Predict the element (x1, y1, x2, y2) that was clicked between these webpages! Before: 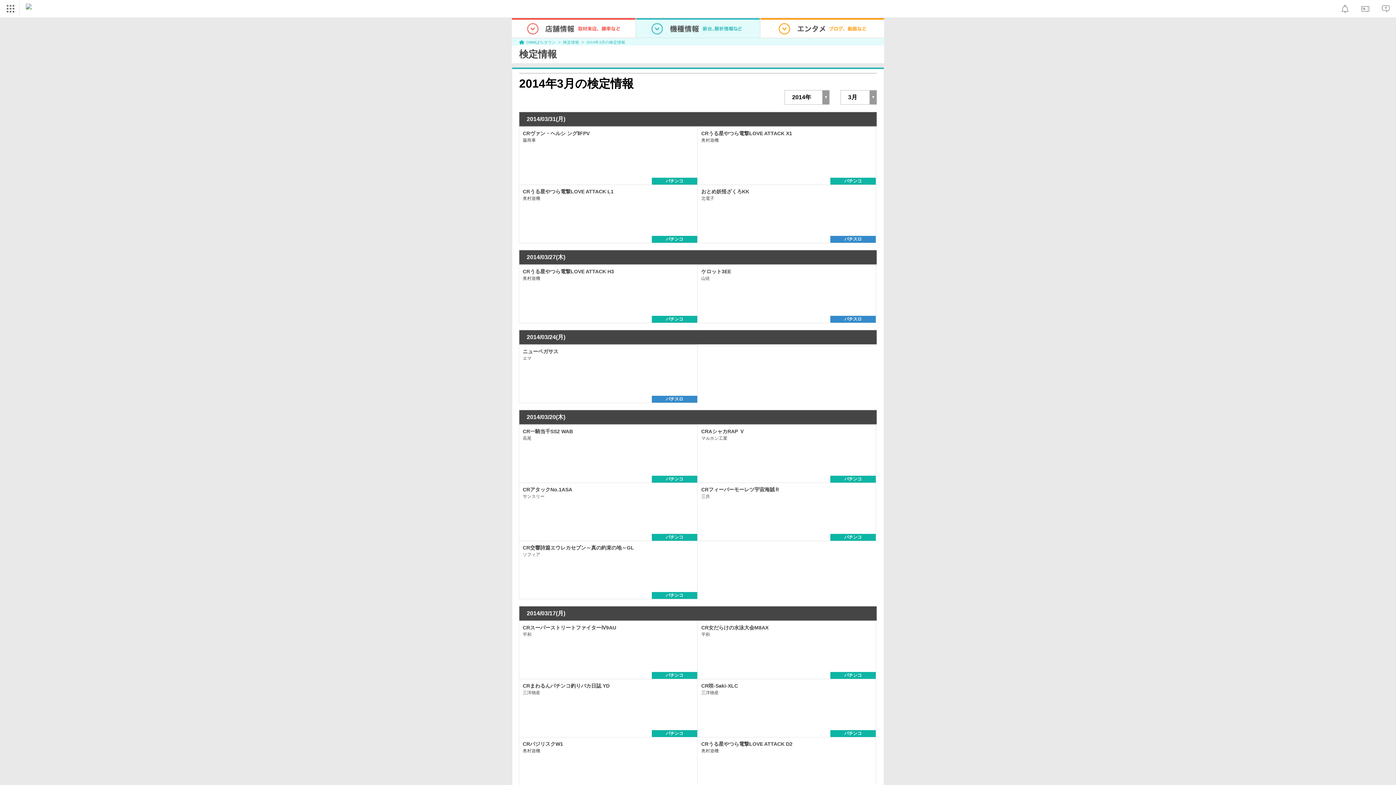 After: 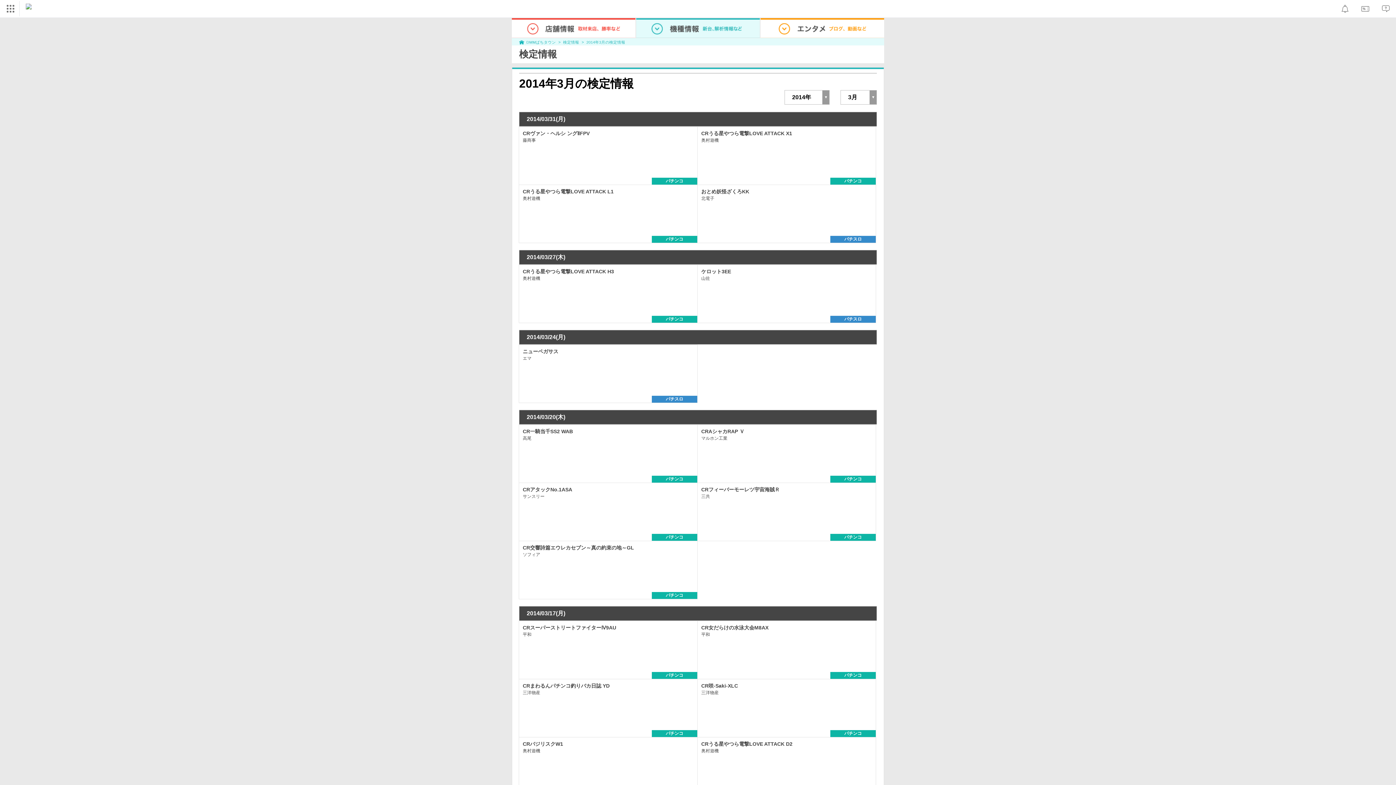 Action: bbox: (1357, 746, 1385, 753)